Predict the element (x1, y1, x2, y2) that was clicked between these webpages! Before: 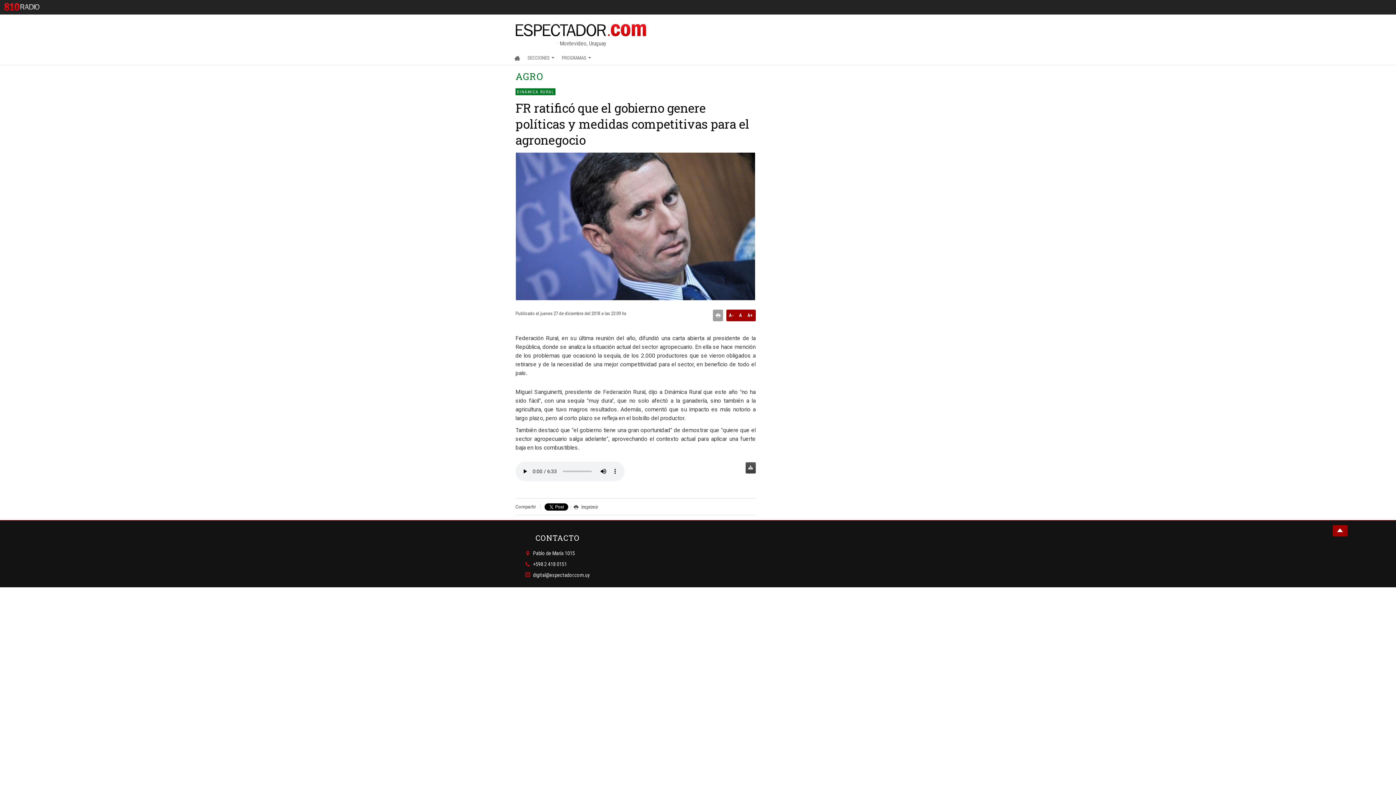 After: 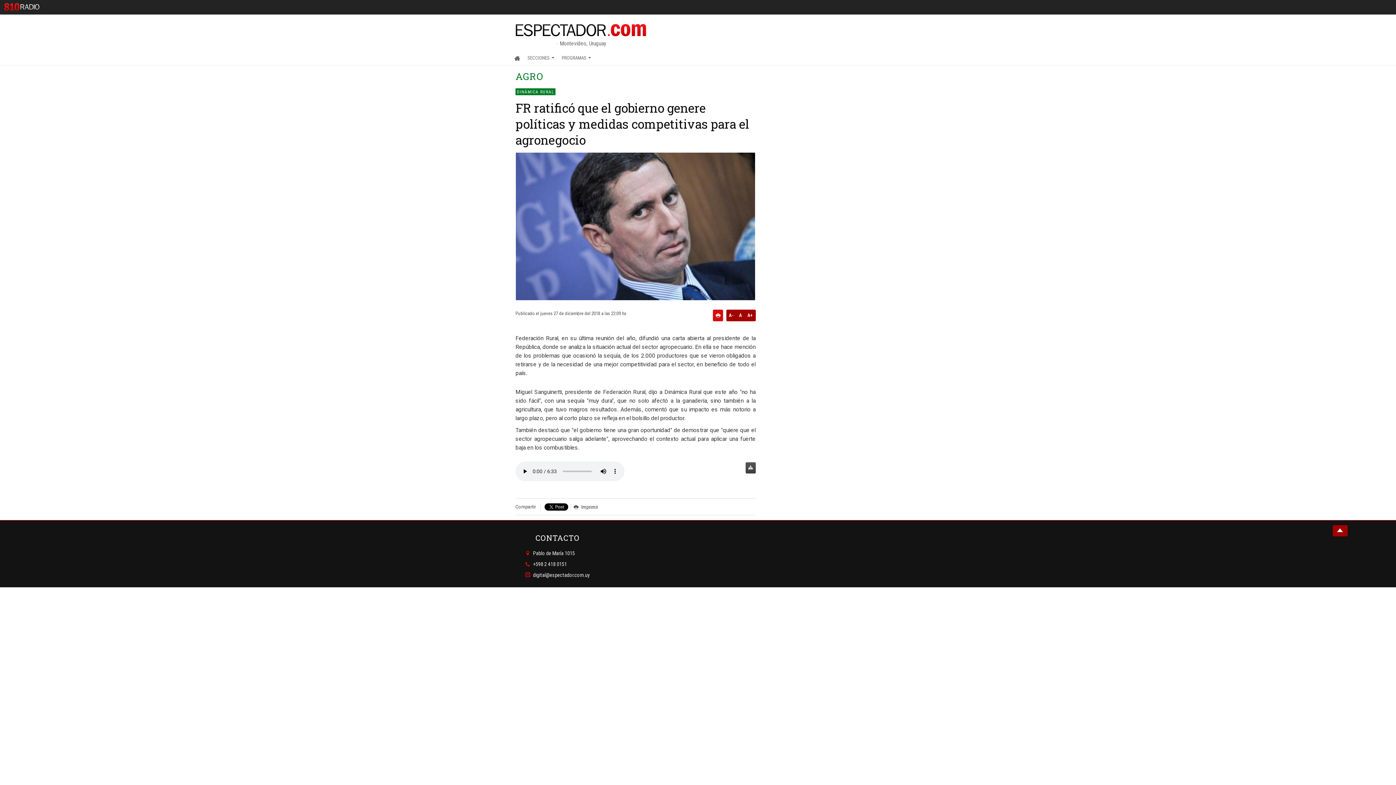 Action: bbox: (713, 309, 723, 321)